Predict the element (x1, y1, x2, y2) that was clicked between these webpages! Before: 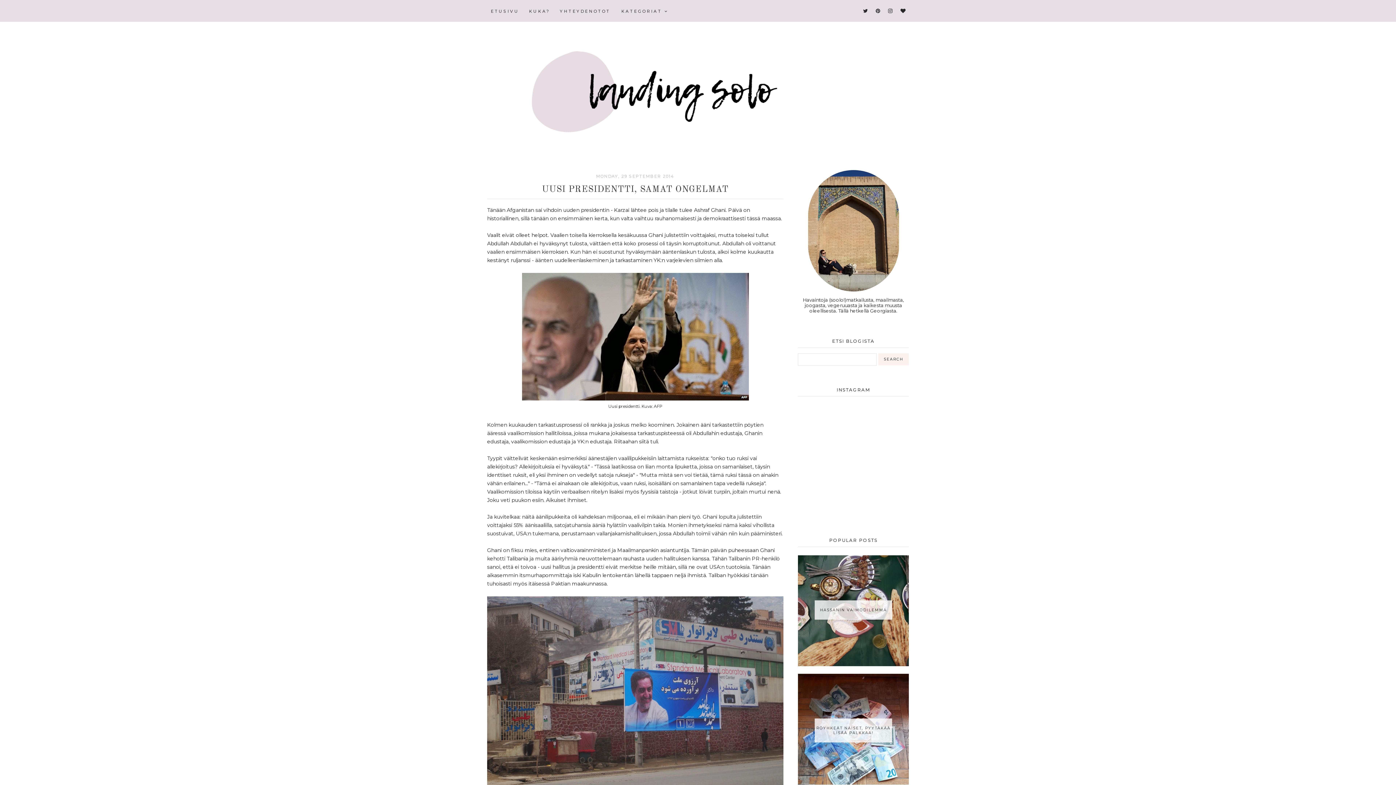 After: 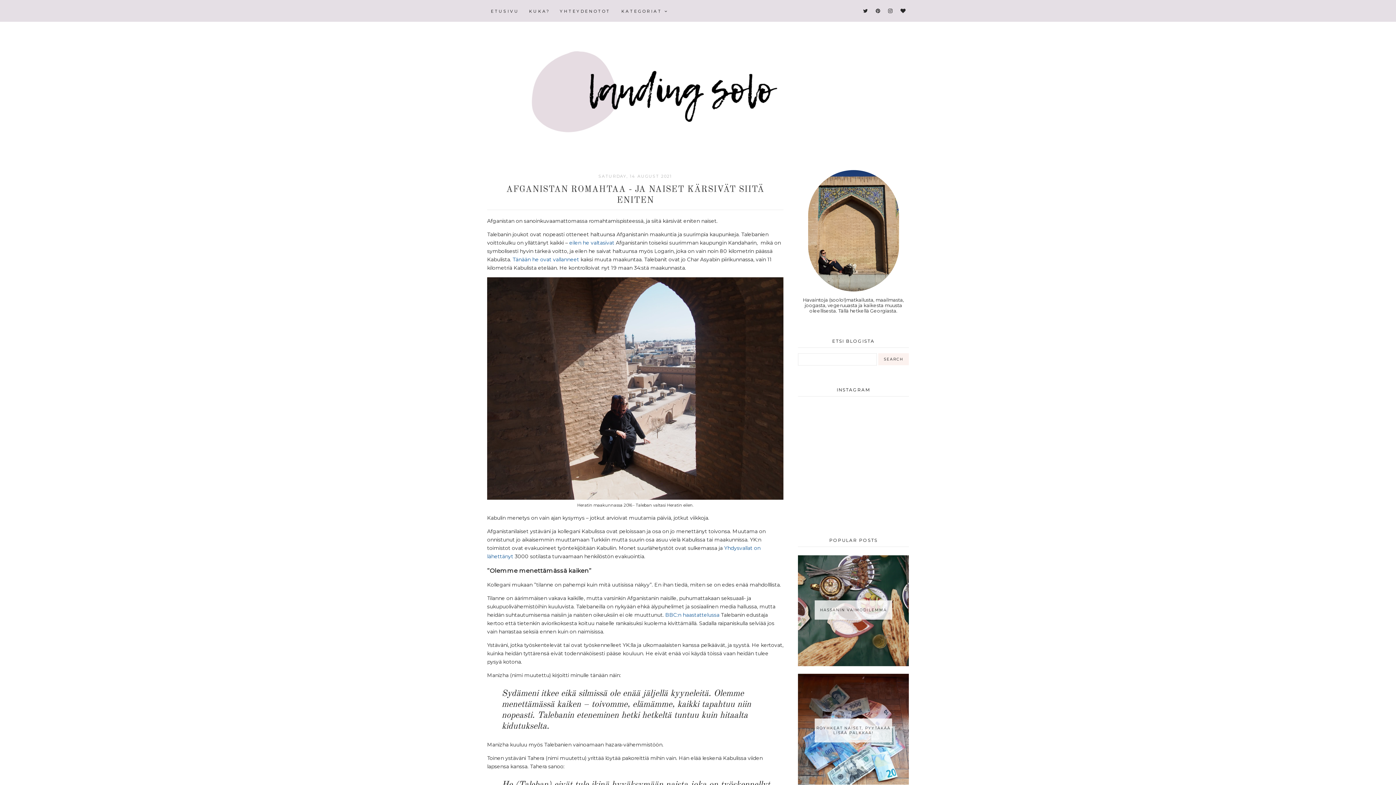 Action: bbox: (490, 8, 519, 13) label: ETUSIVU